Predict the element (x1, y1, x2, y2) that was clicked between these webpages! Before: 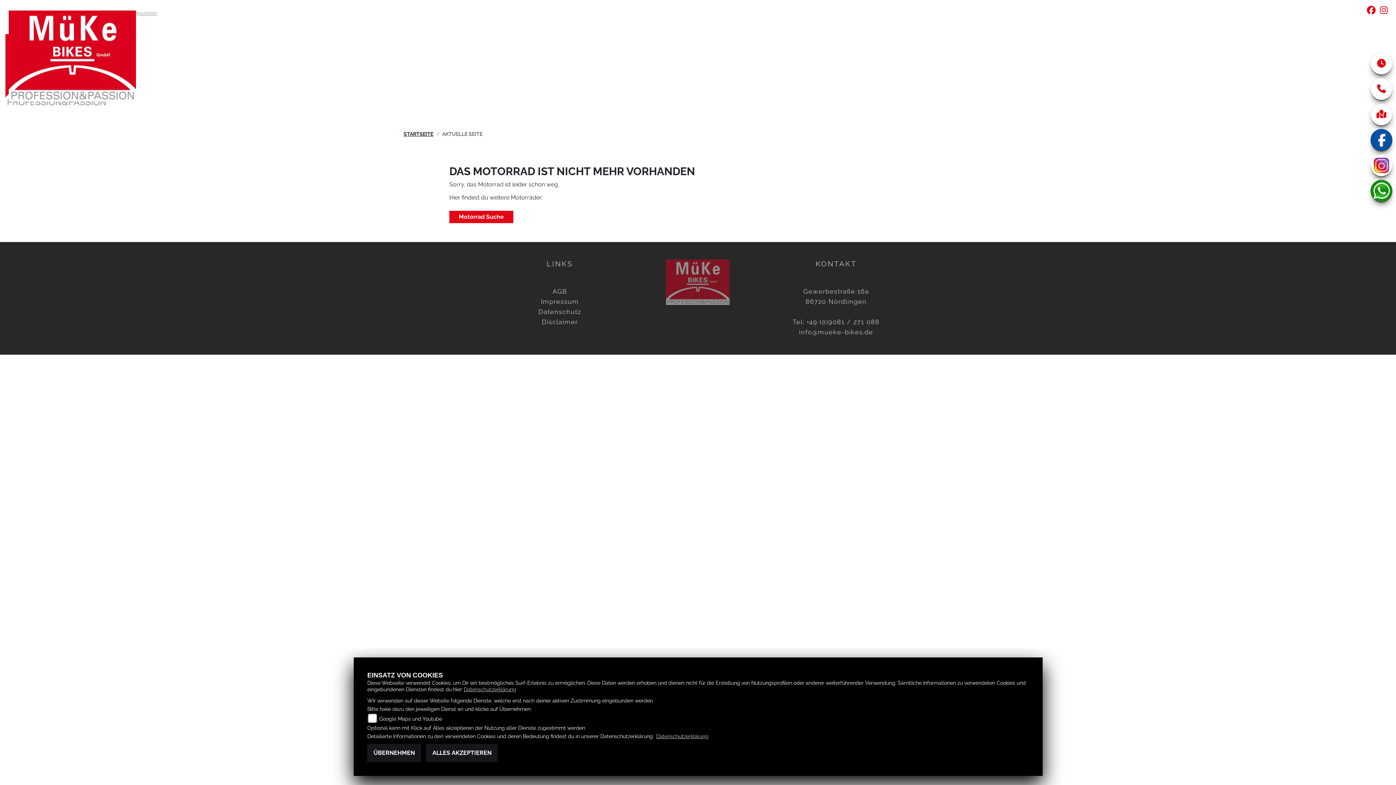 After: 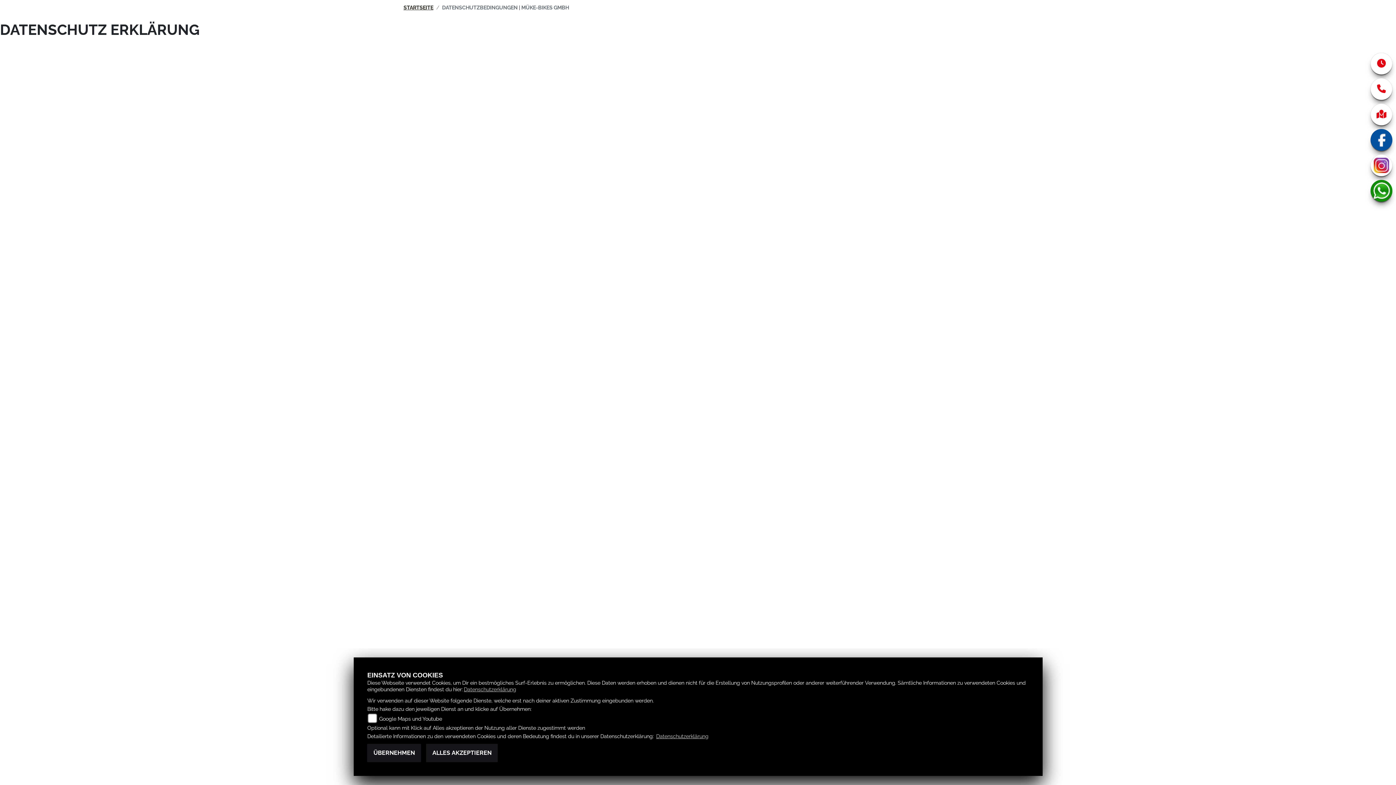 Action: label: Datenschutzerklärung bbox: (656, 733, 708, 739)